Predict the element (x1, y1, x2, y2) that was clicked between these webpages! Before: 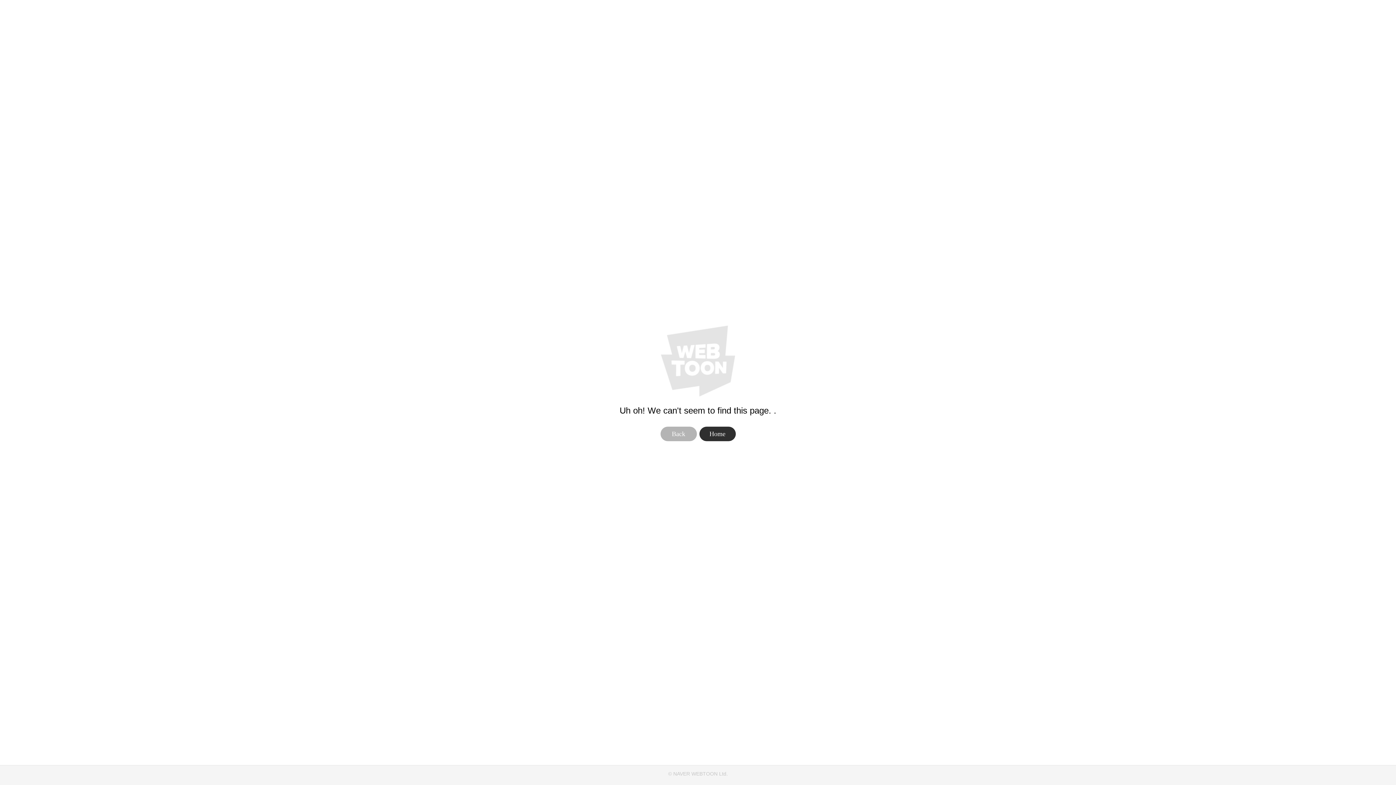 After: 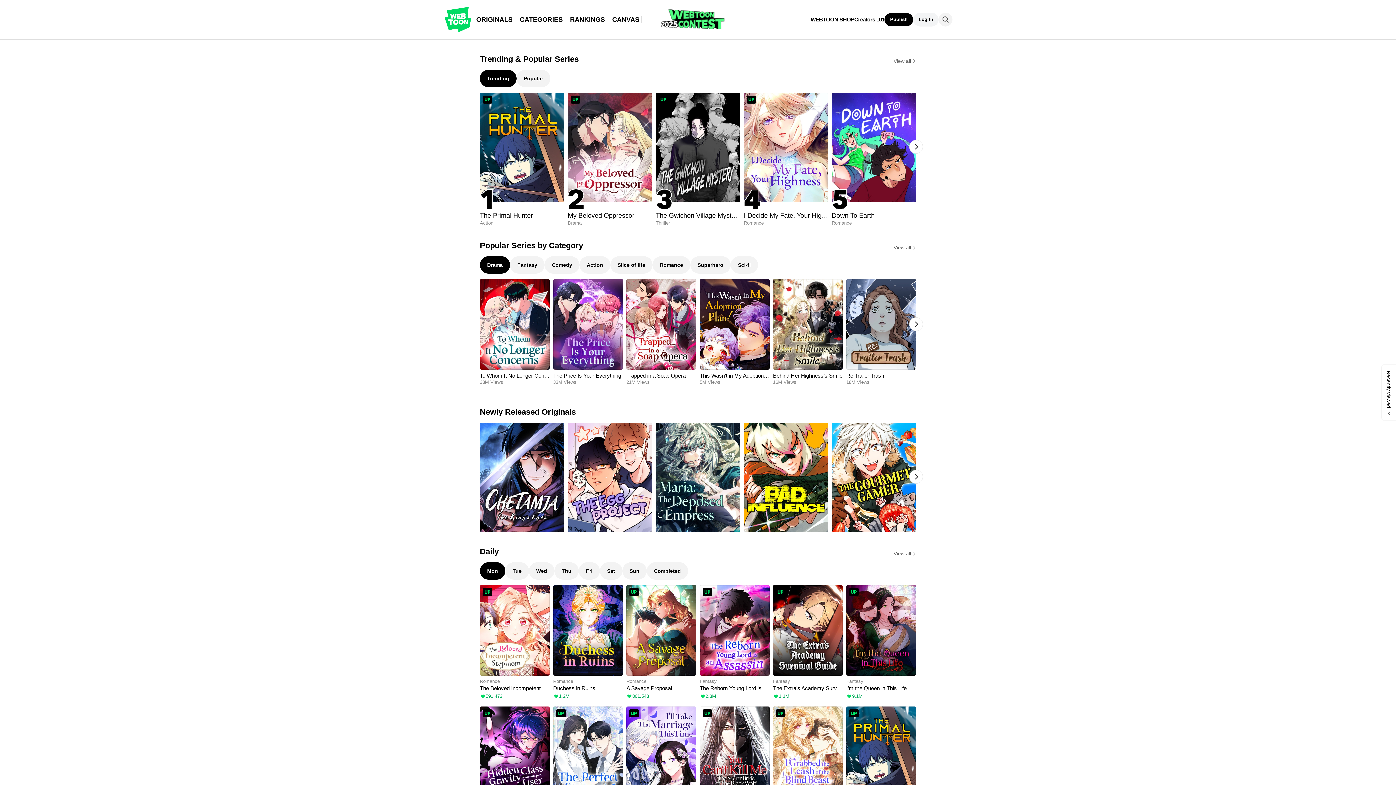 Action: bbox: (699, 426, 735, 441) label: Home